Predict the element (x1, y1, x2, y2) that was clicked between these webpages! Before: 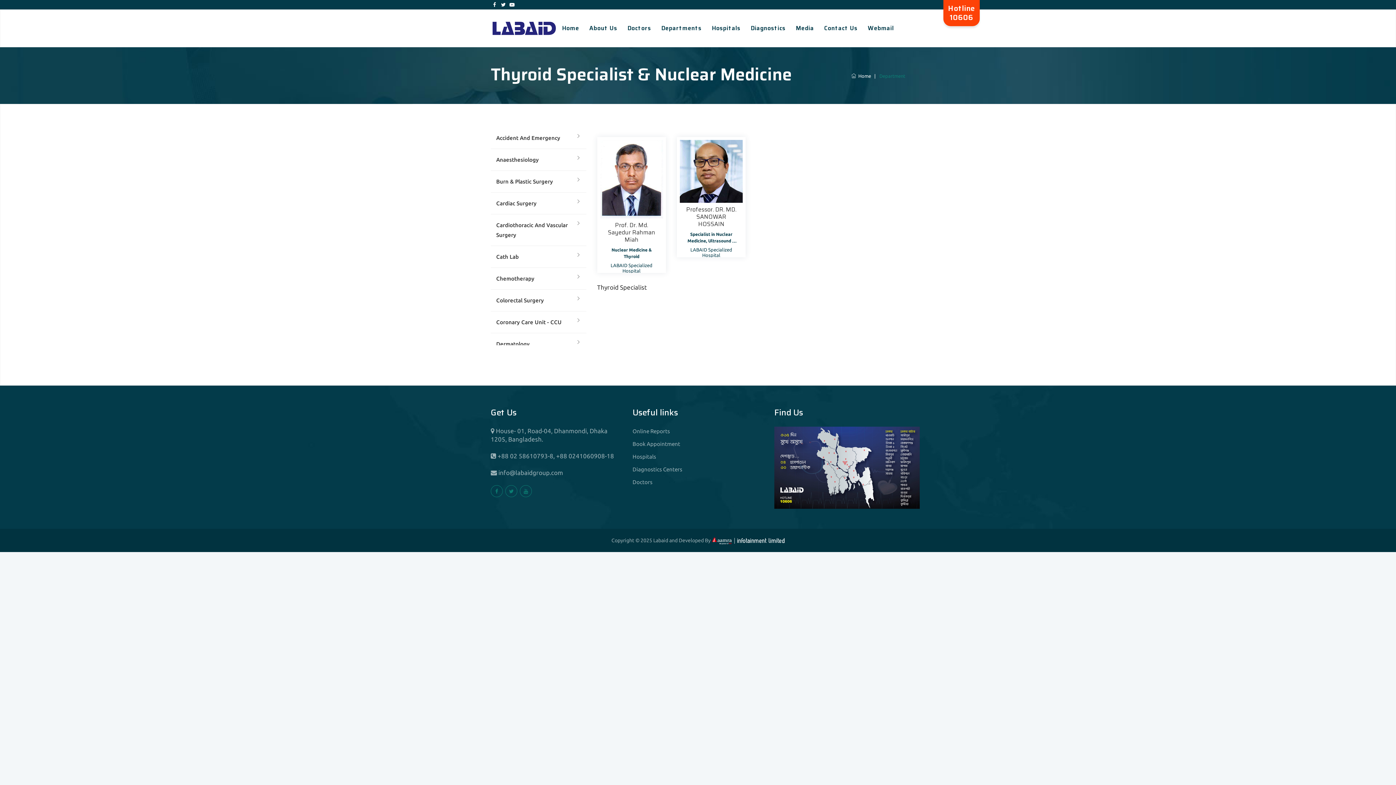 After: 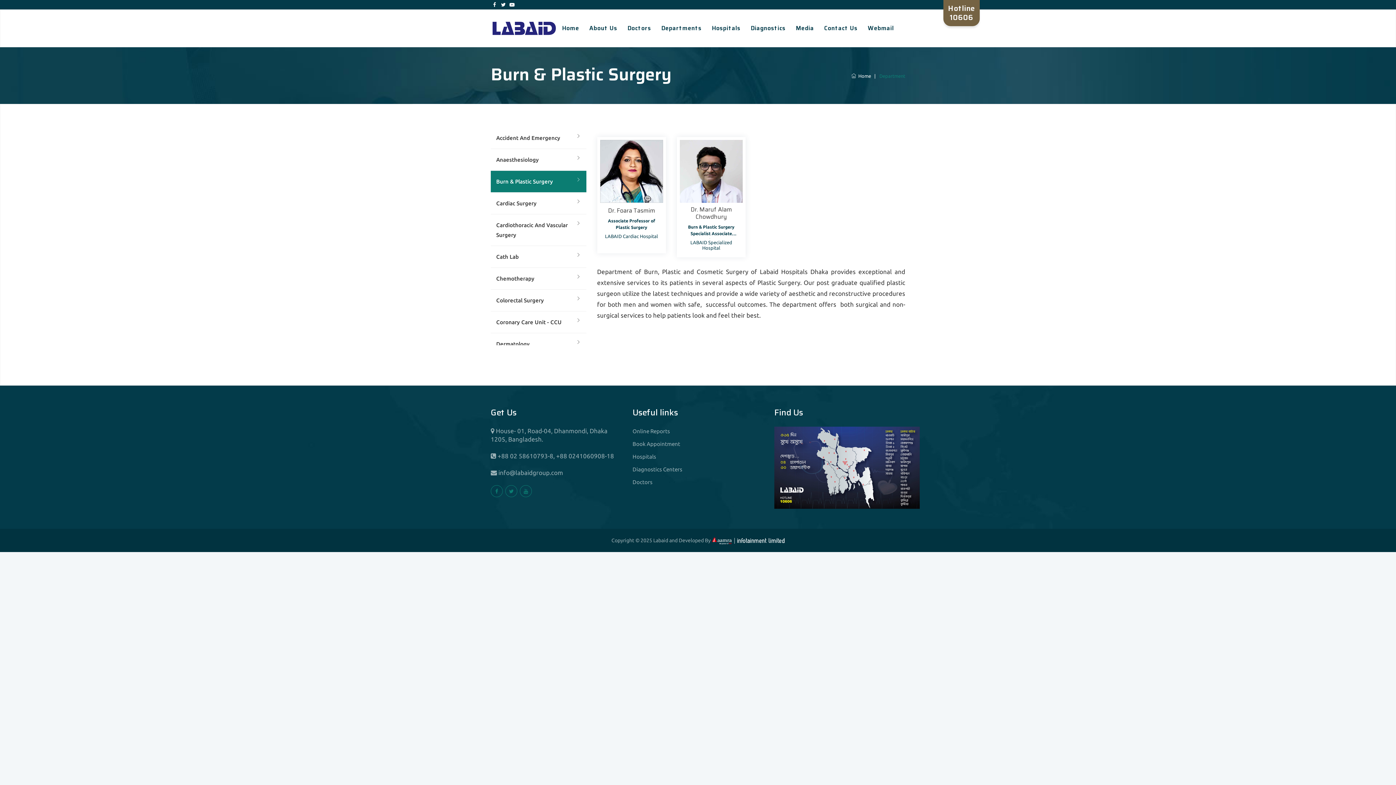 Action: bbox: (490, 170, 586, 192) label: Burn & Plastic Surgery